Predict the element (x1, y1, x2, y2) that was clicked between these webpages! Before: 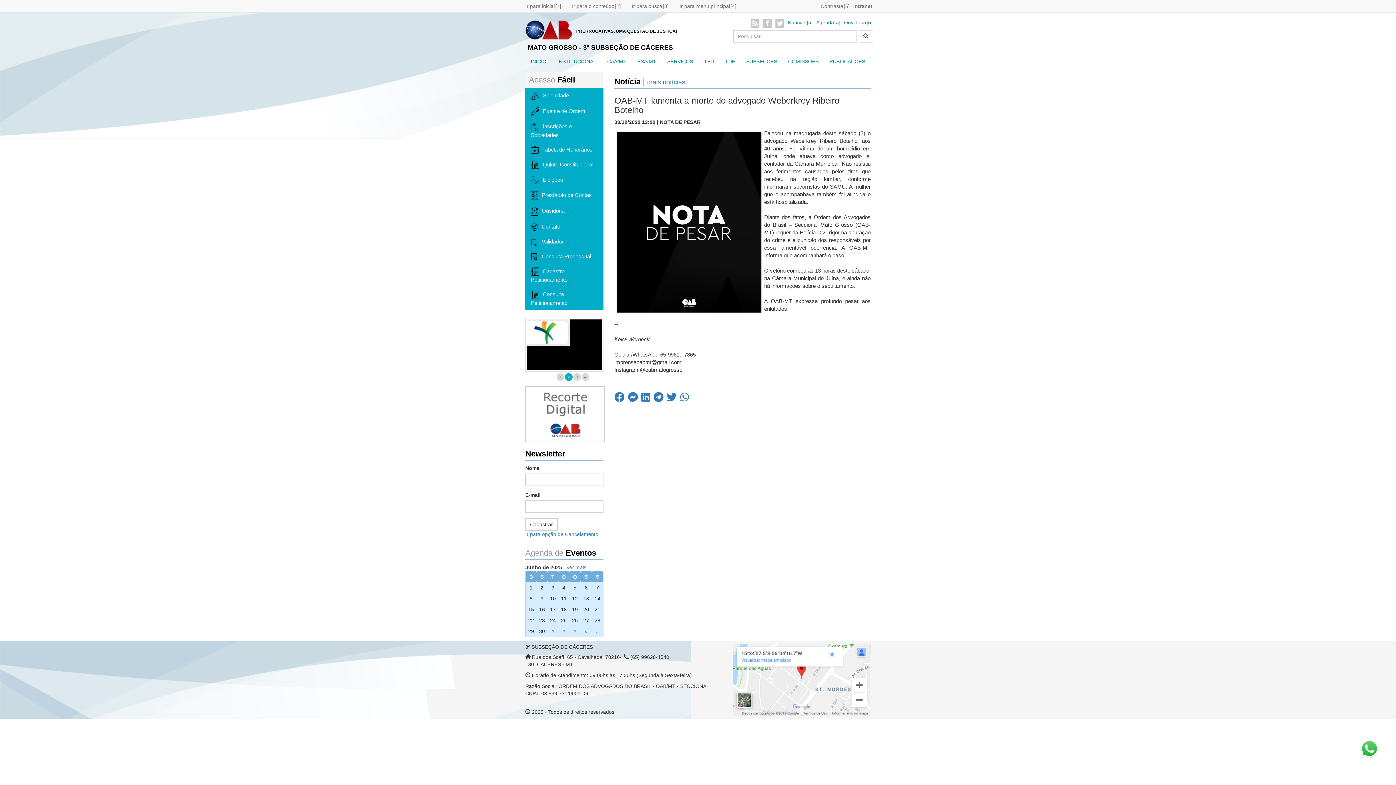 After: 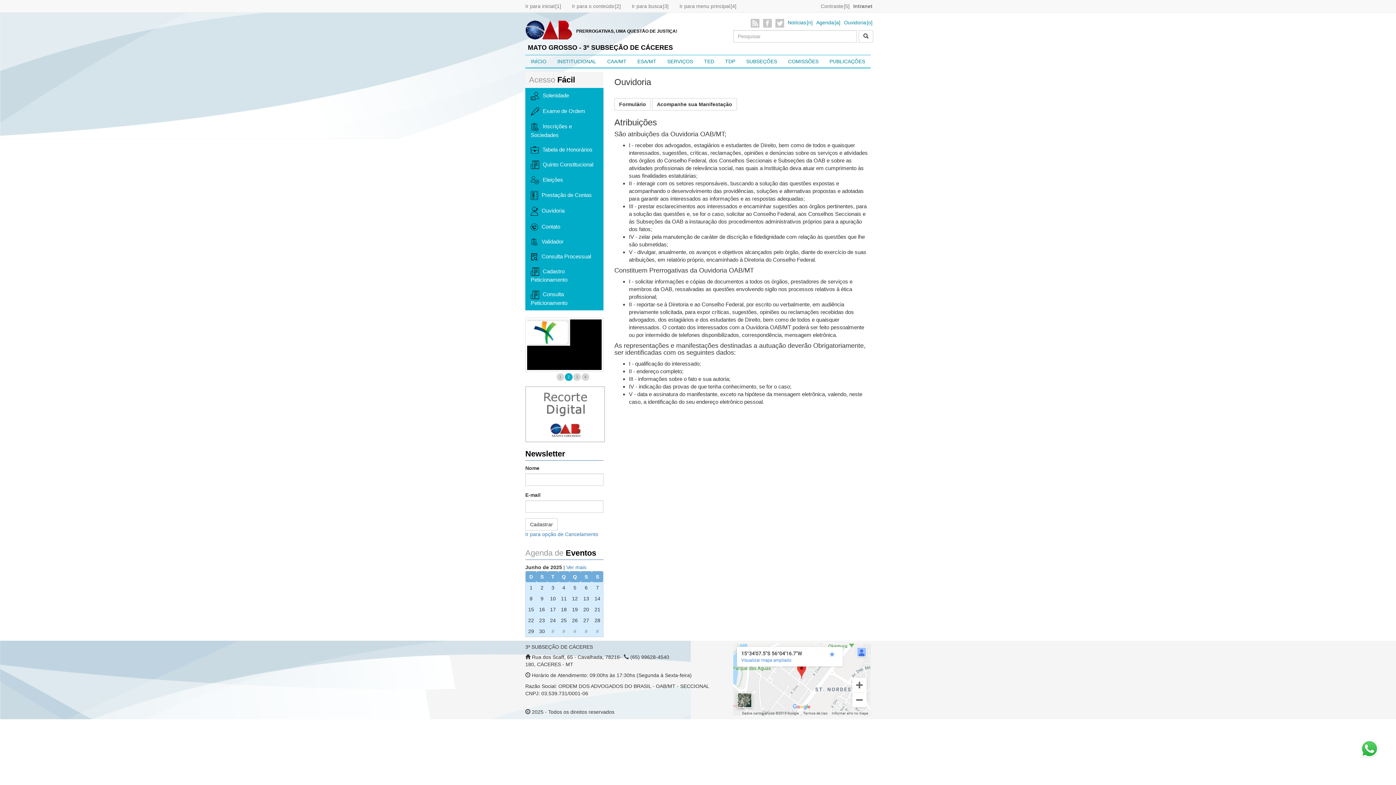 Action: label: Ouvidoria bbox: (525, 203, 603, 219)